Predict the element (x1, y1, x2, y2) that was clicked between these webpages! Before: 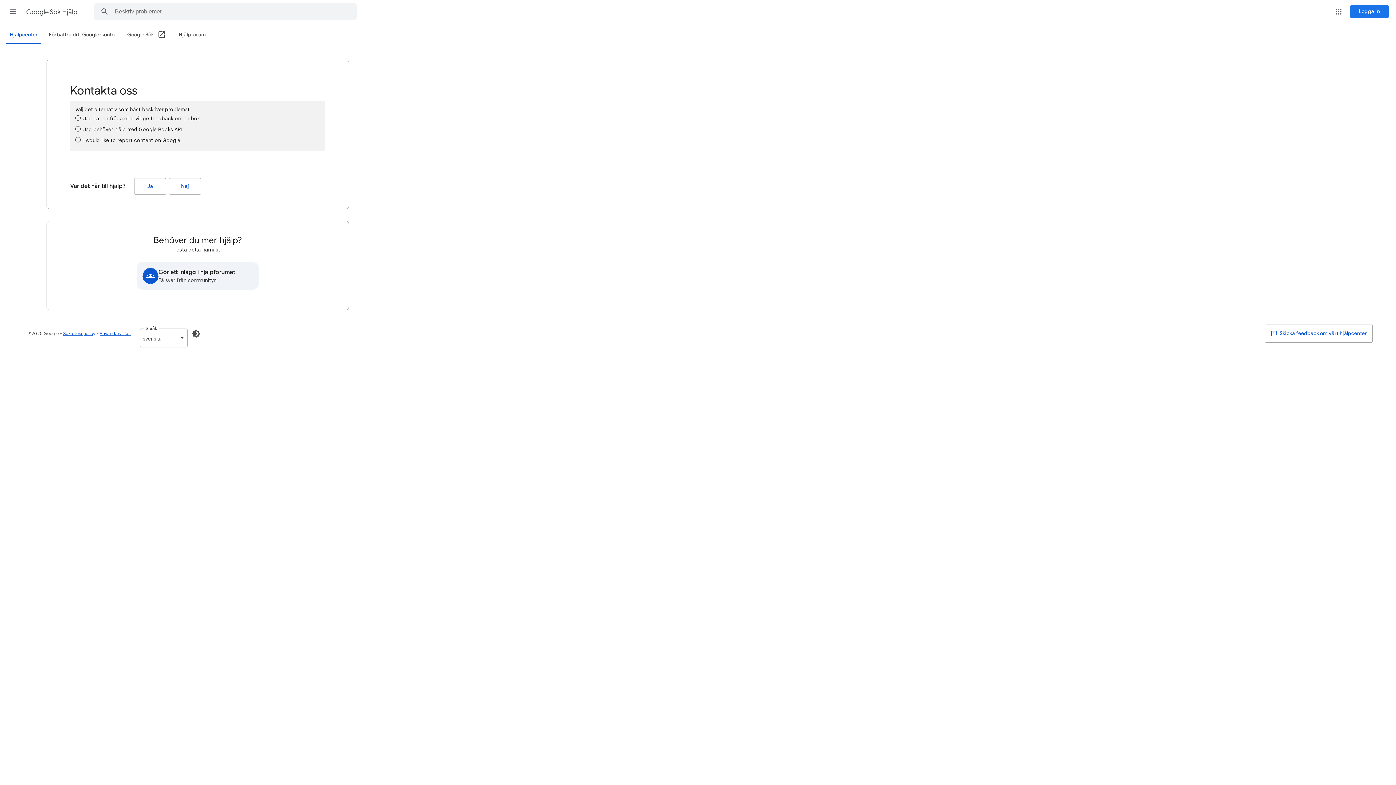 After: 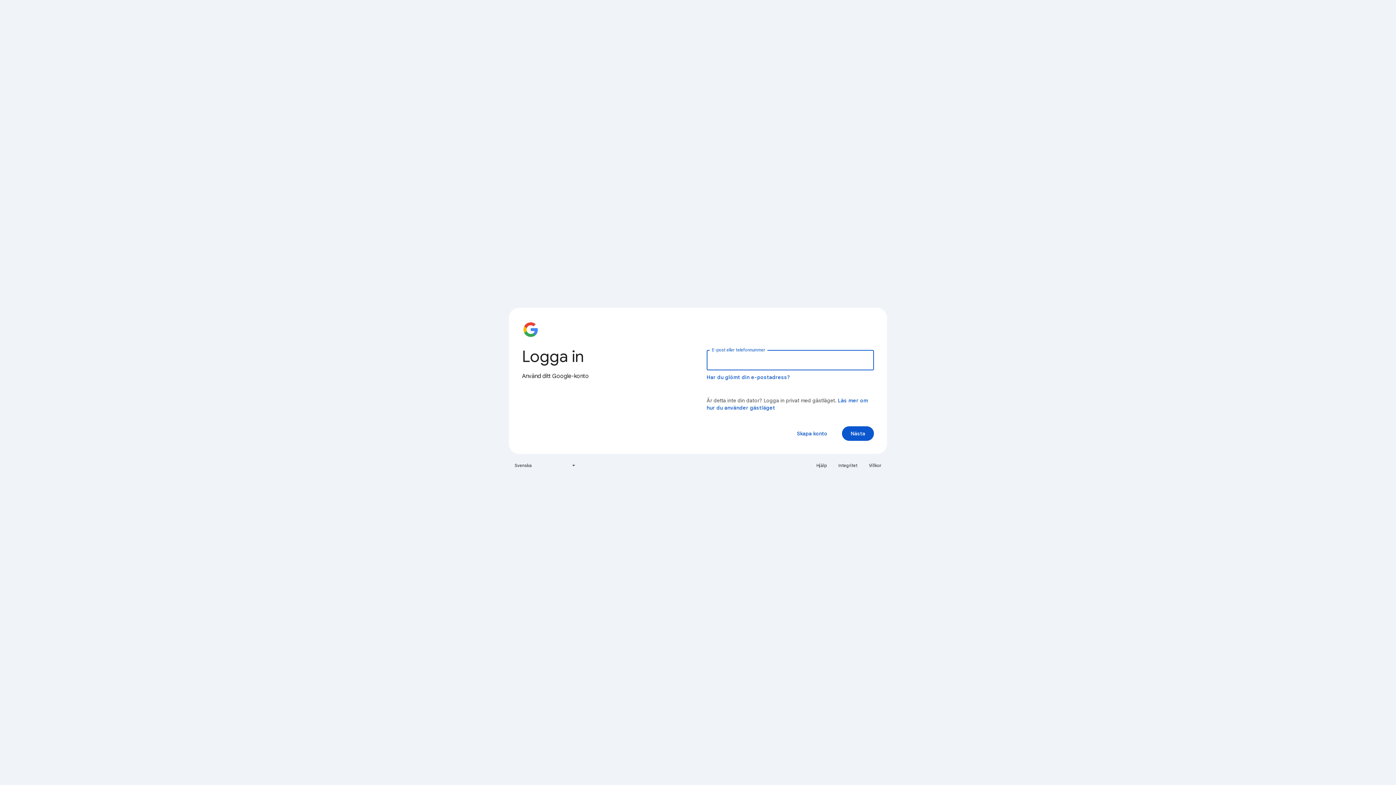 Action: bbox: (1350, 5, 1389, 18) label: Logga in